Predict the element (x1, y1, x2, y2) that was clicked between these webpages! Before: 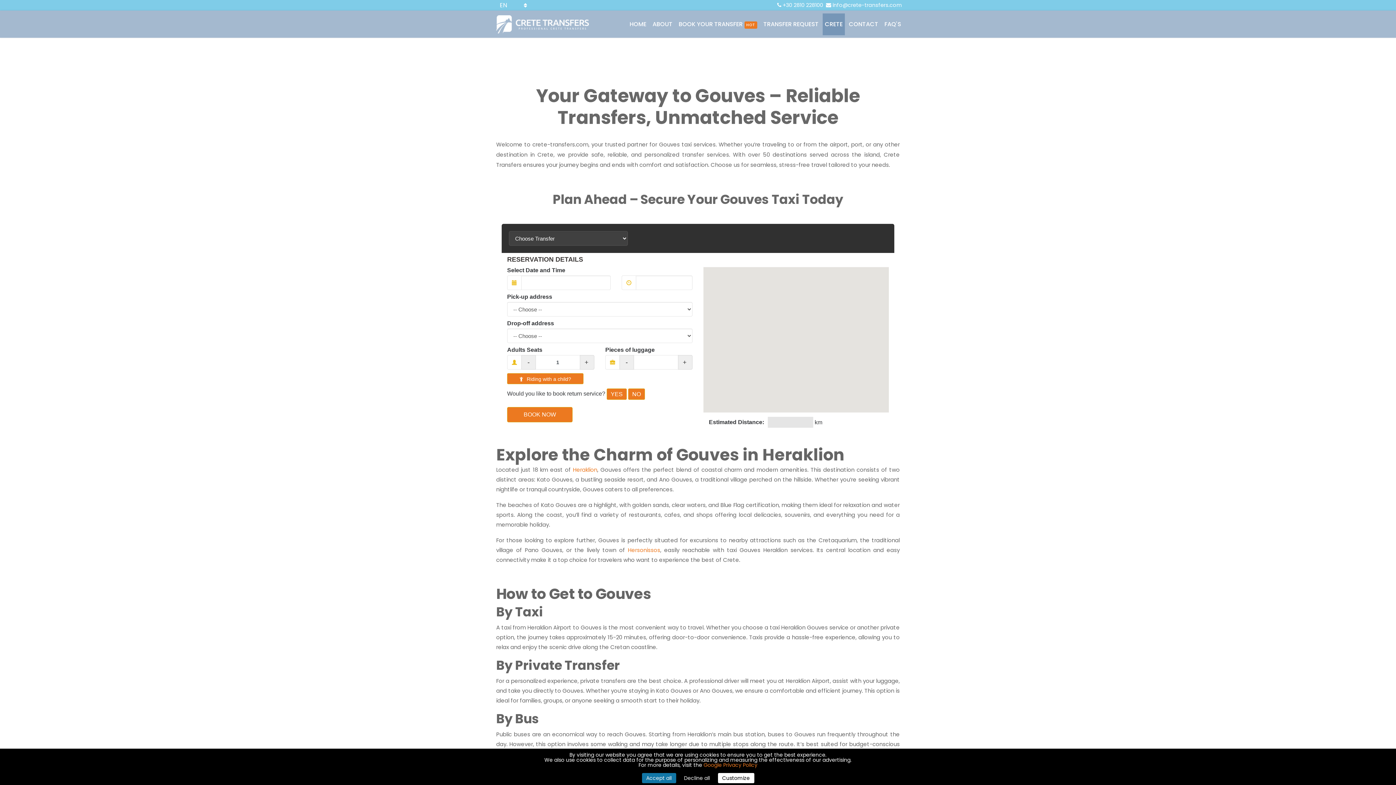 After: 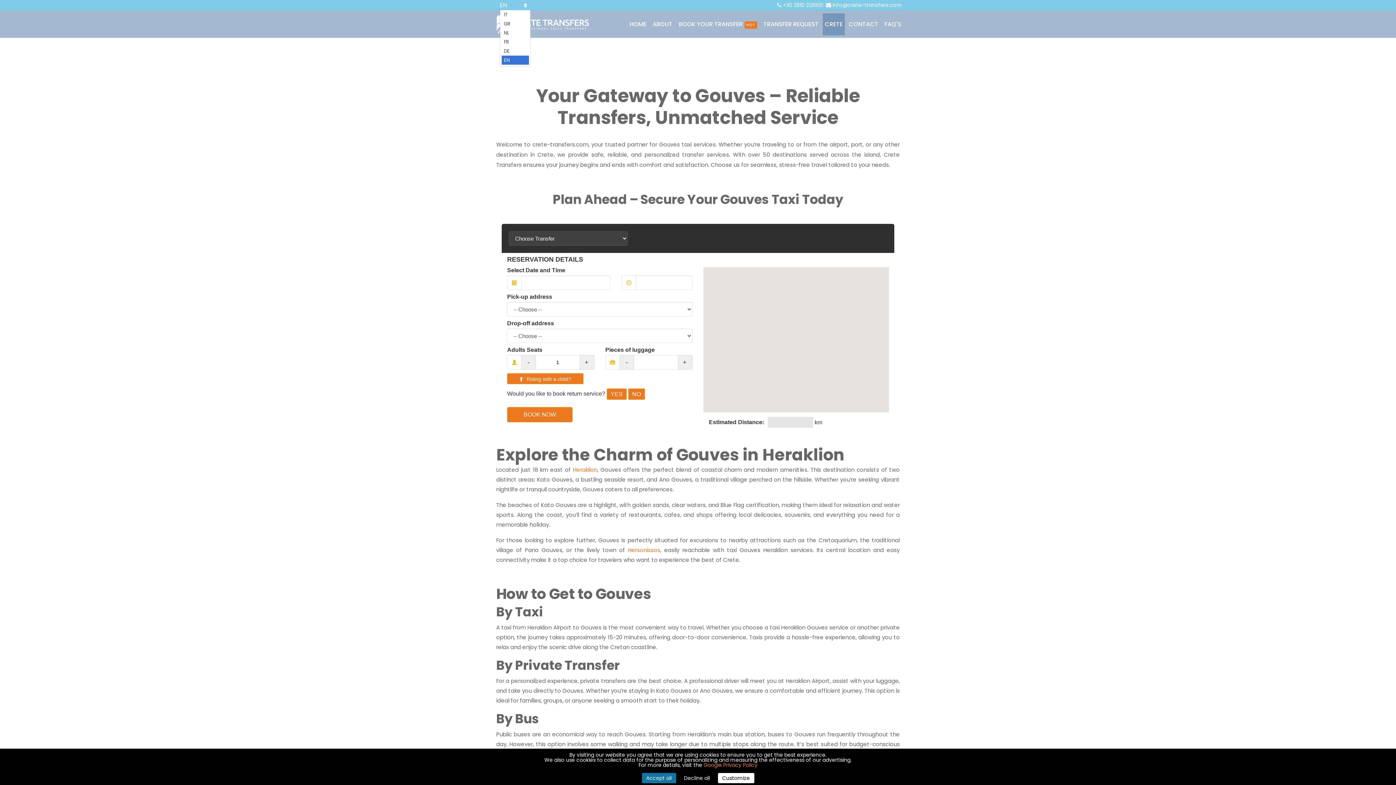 Action: label: EN bbox: (500, 0, 530, 10)